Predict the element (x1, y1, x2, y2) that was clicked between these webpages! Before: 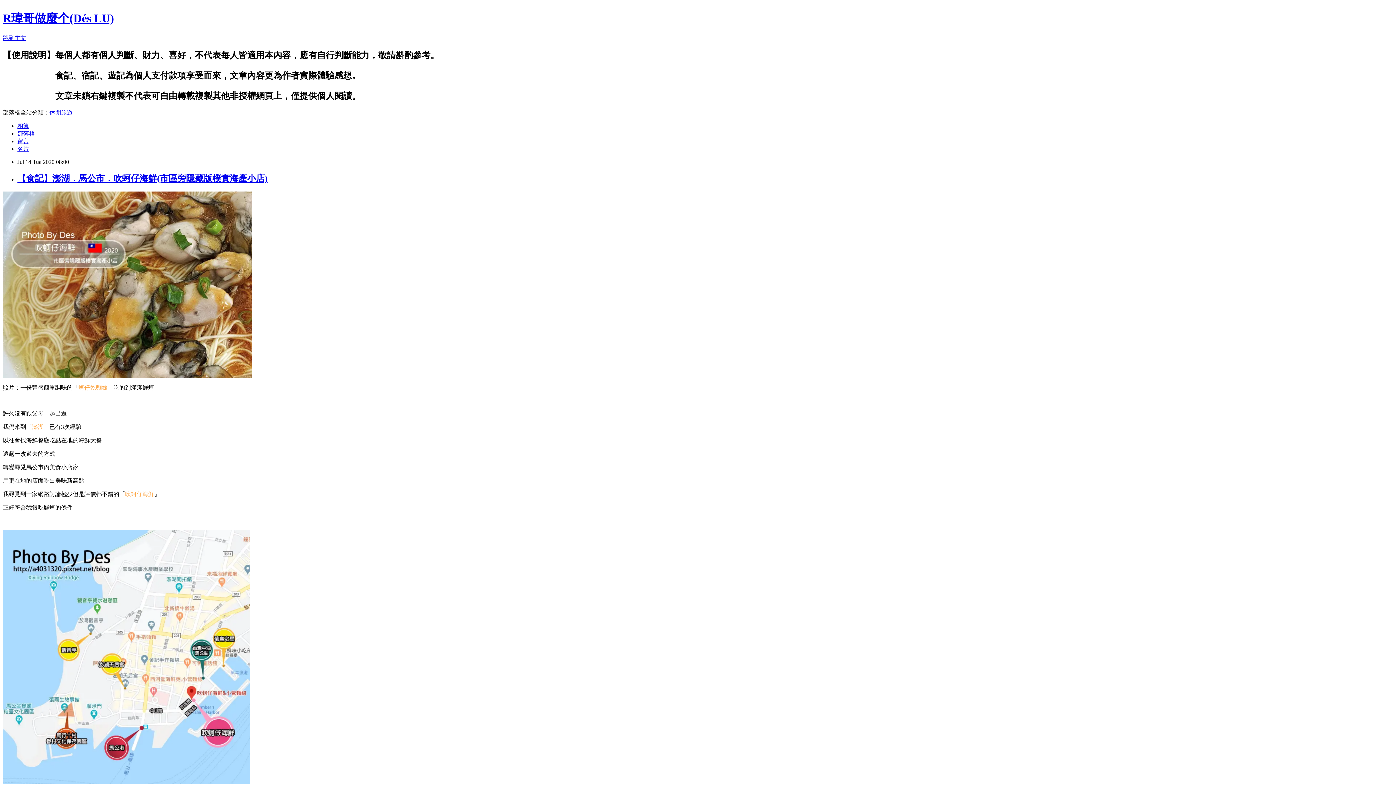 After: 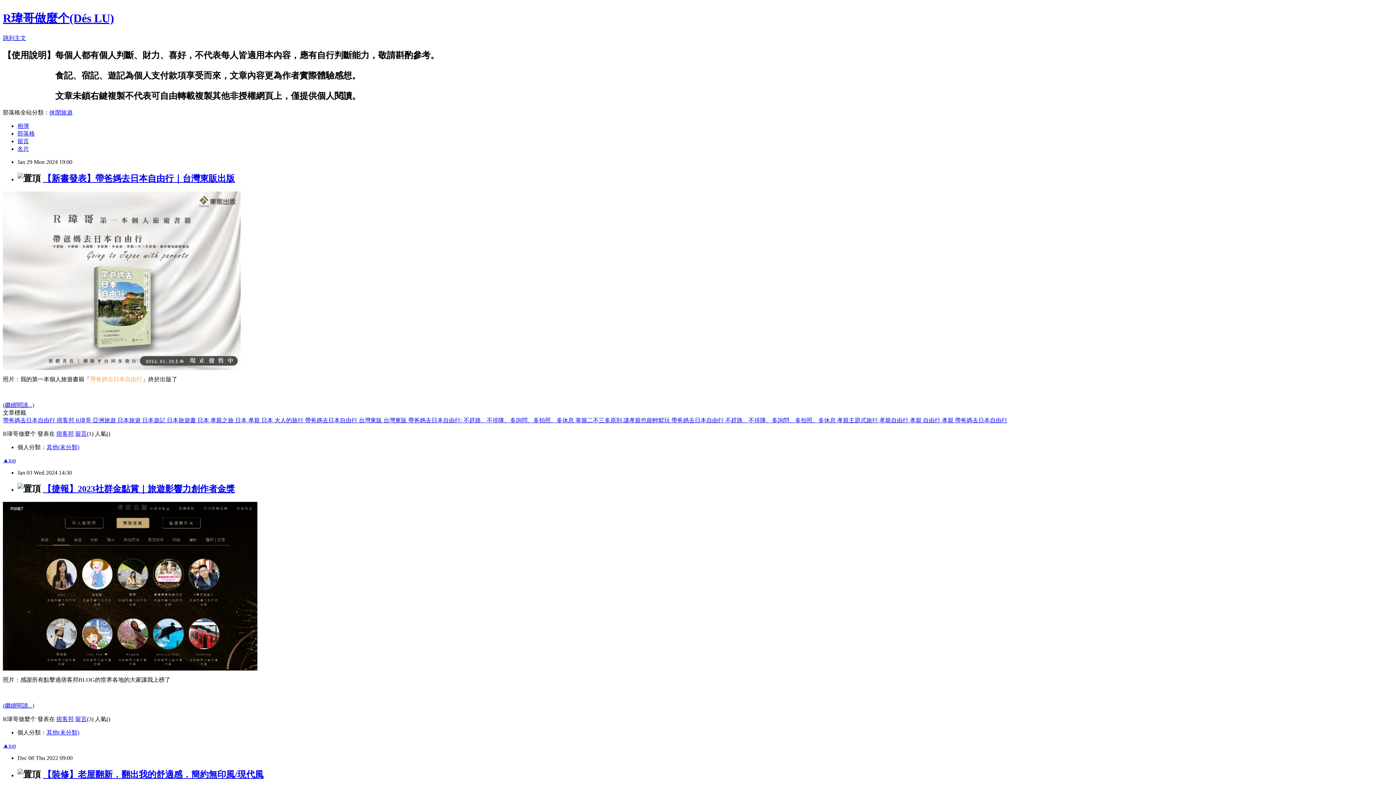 Action: label: R瑋哥做麼个(Dés LU) bbox: (2, 11, 114, 24)